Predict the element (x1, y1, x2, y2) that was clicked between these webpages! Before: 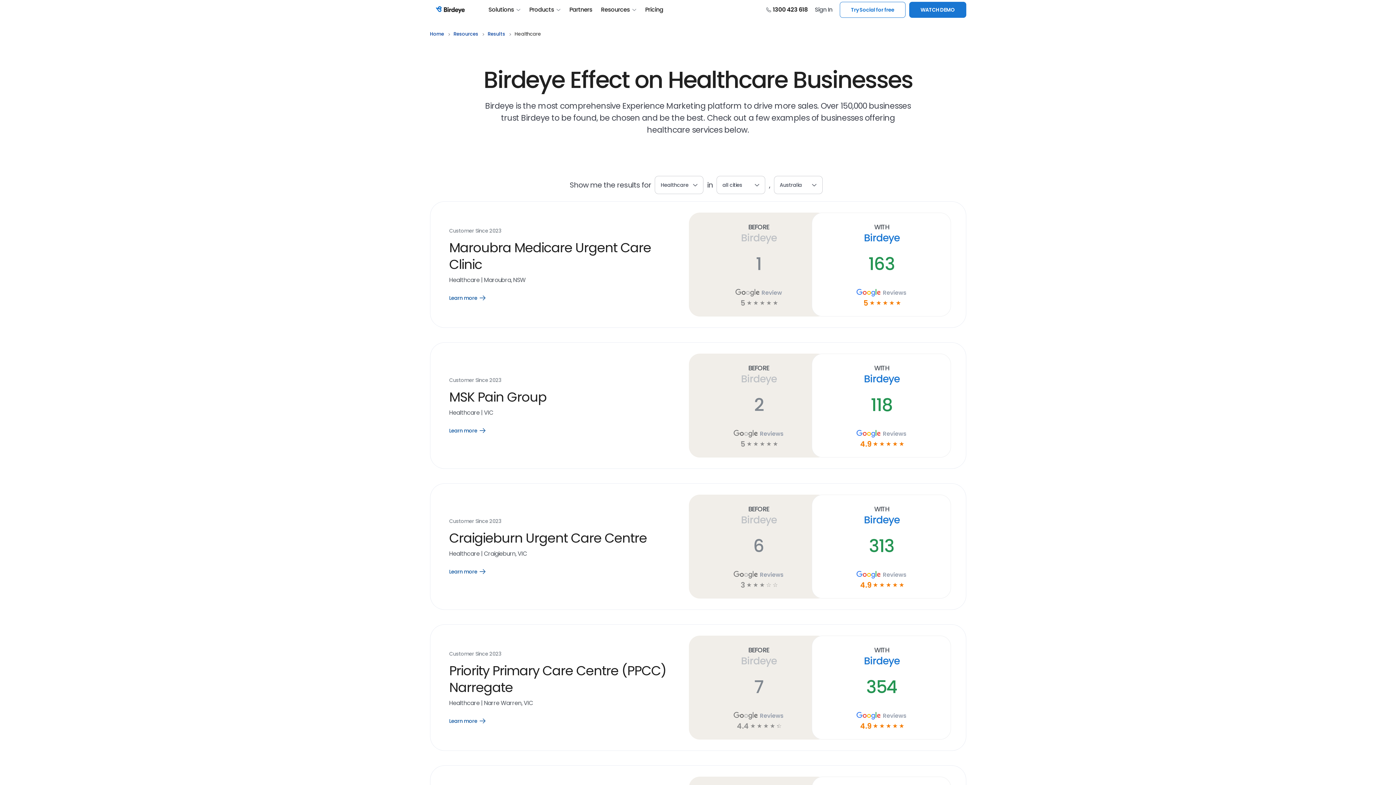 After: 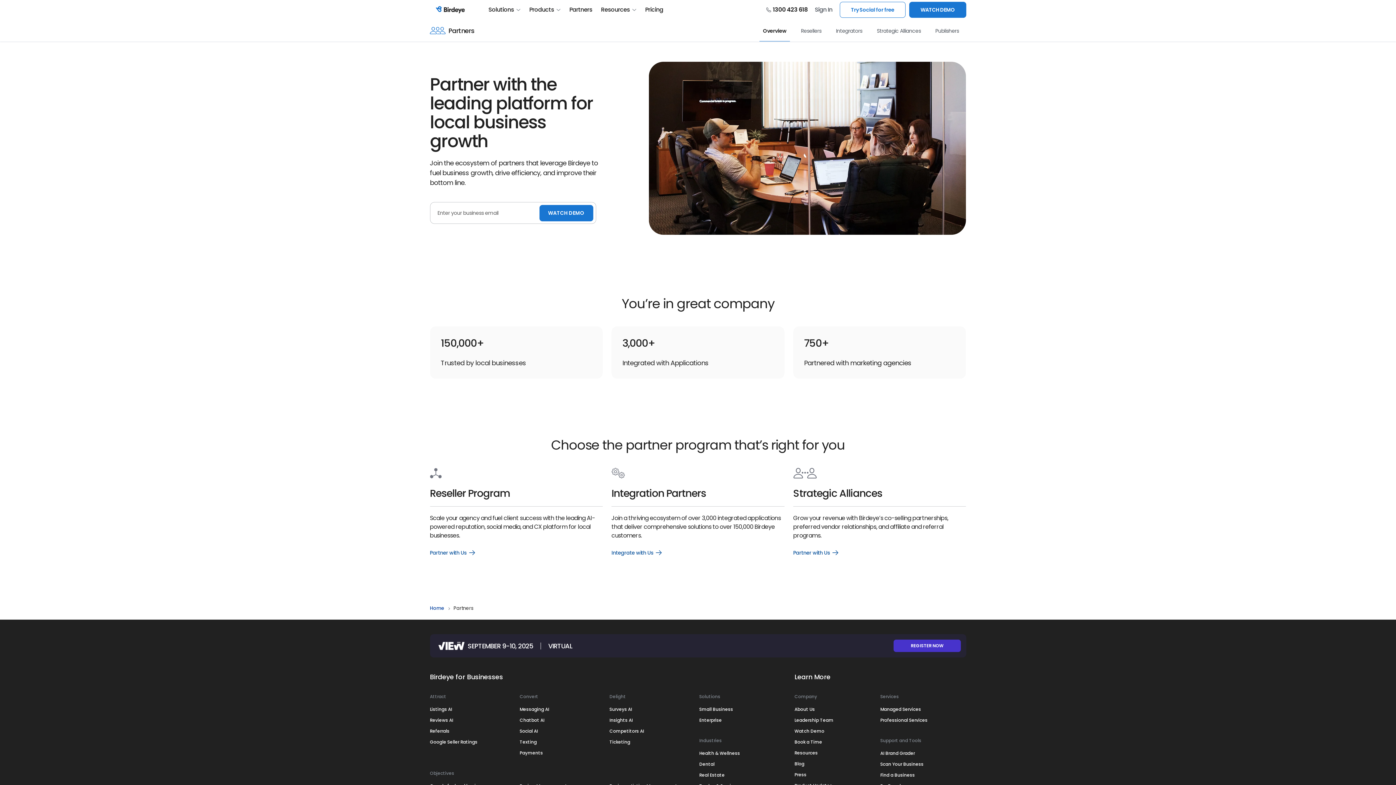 Action: bbox: (569, 6, 592, 12) label: Partners